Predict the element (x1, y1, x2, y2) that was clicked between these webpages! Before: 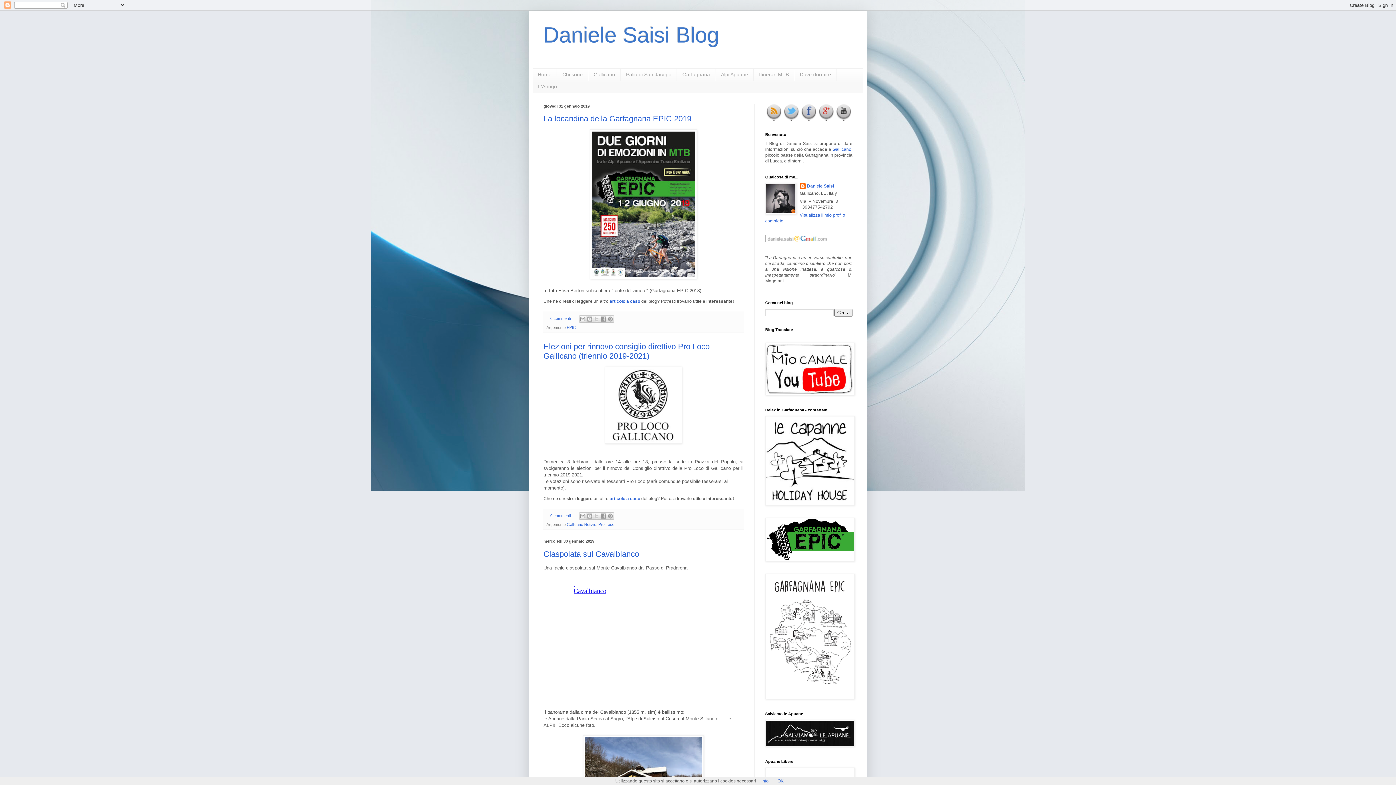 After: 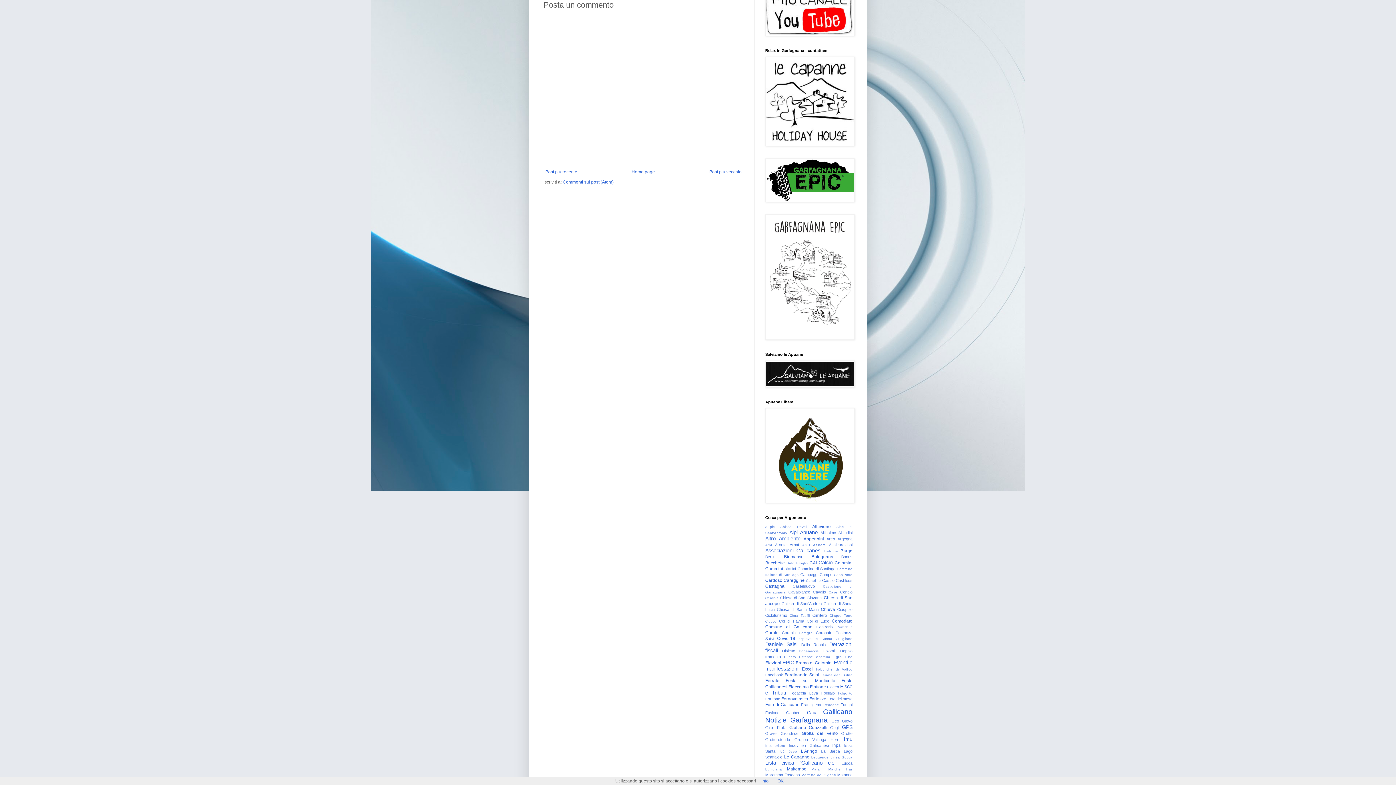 Action: label: 0 commenti bbox: (550, 316, 570, 320)